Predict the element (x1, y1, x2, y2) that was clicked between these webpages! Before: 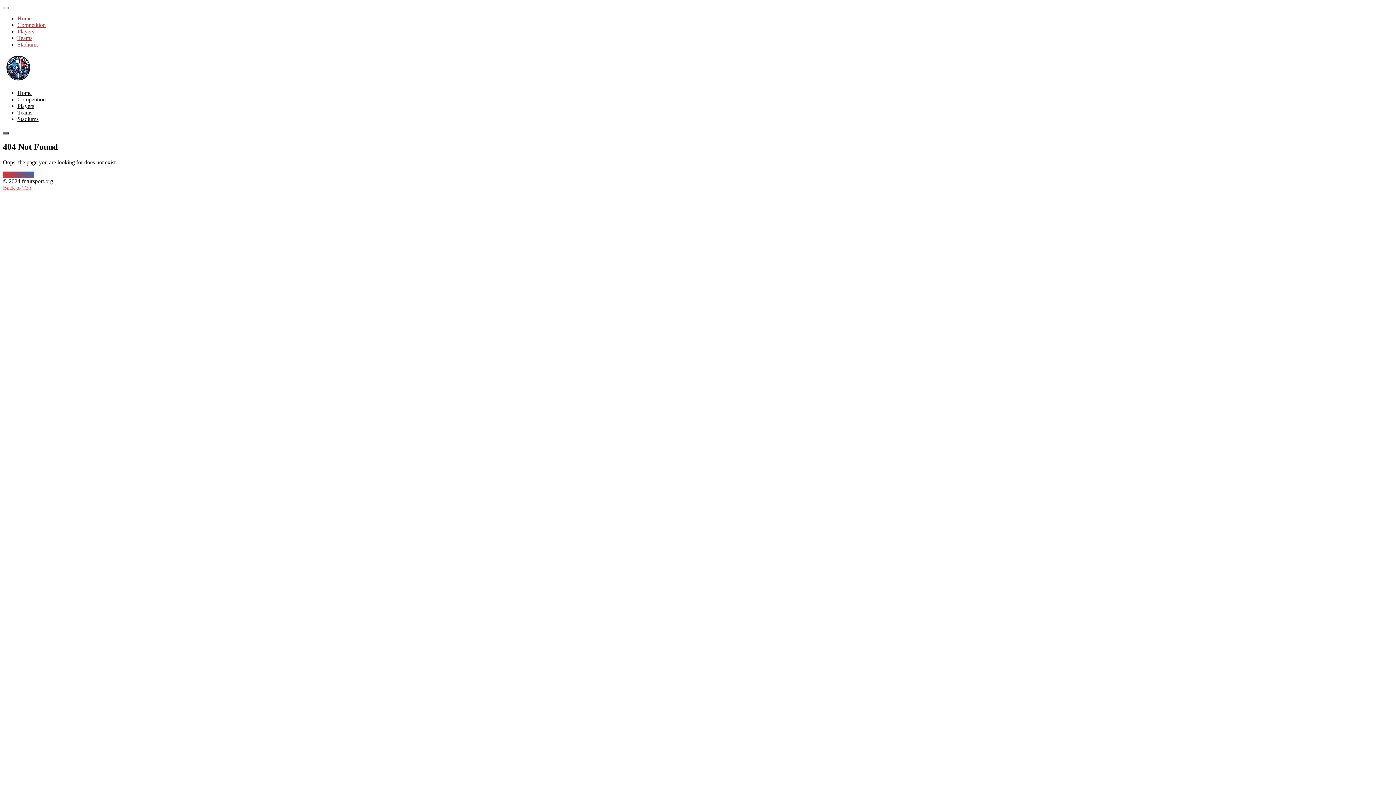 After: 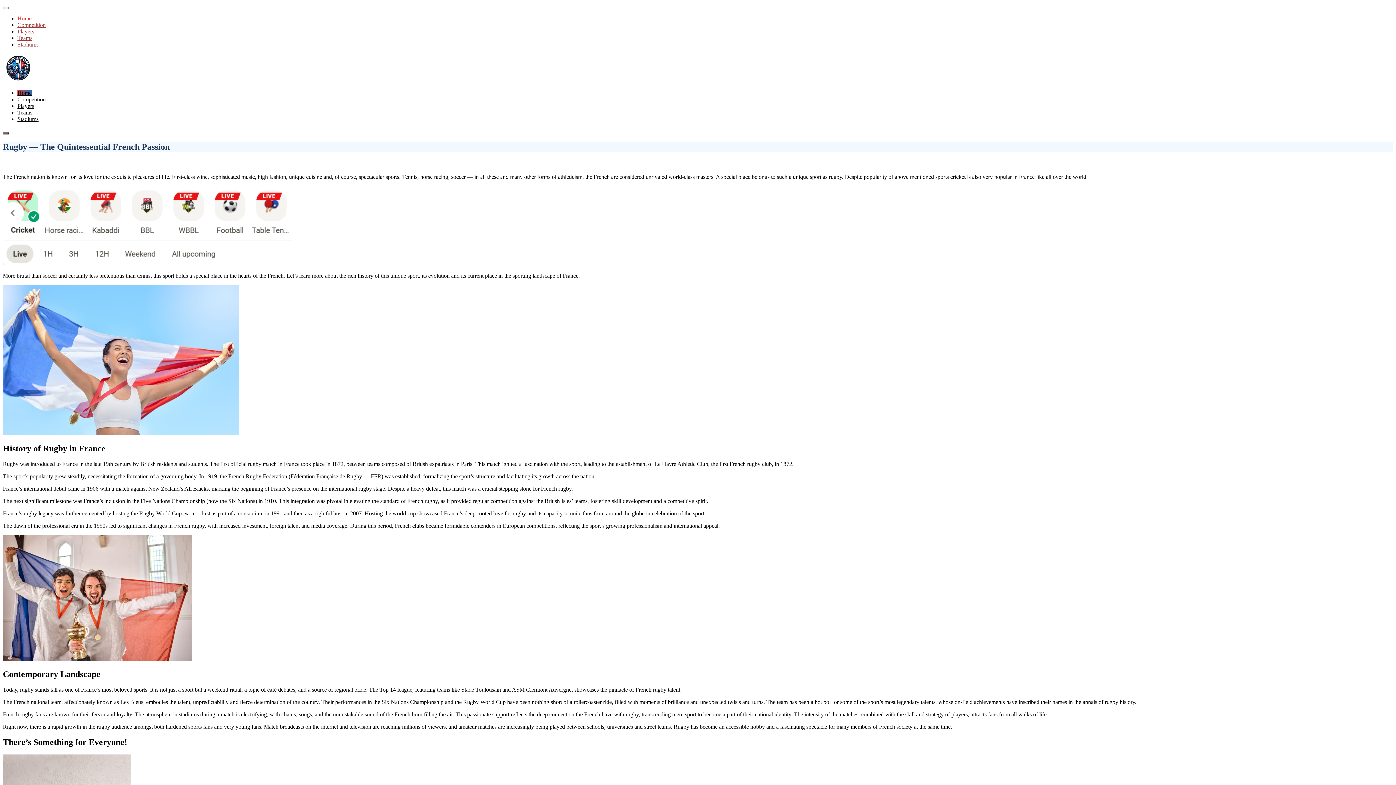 Action: bbox: (2, 77, 32, 83)